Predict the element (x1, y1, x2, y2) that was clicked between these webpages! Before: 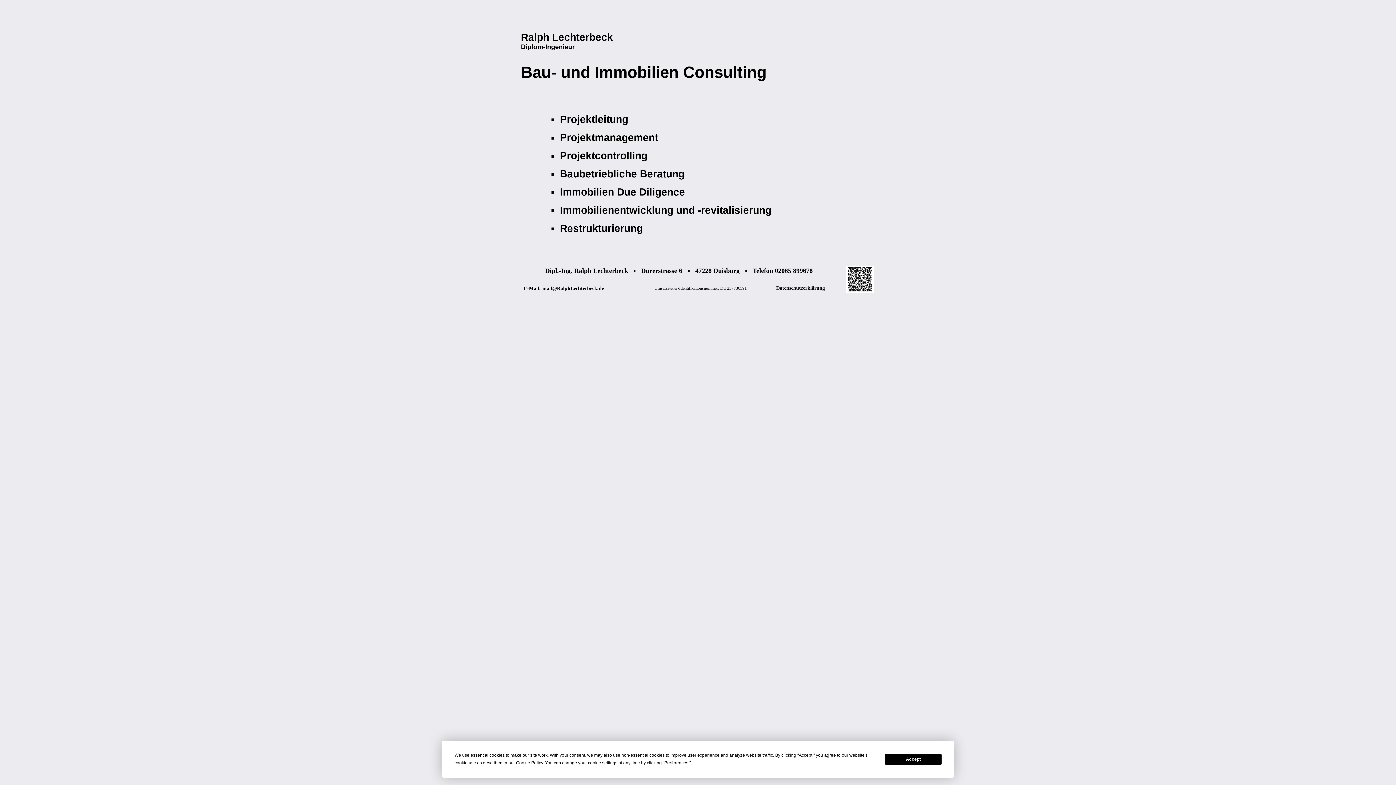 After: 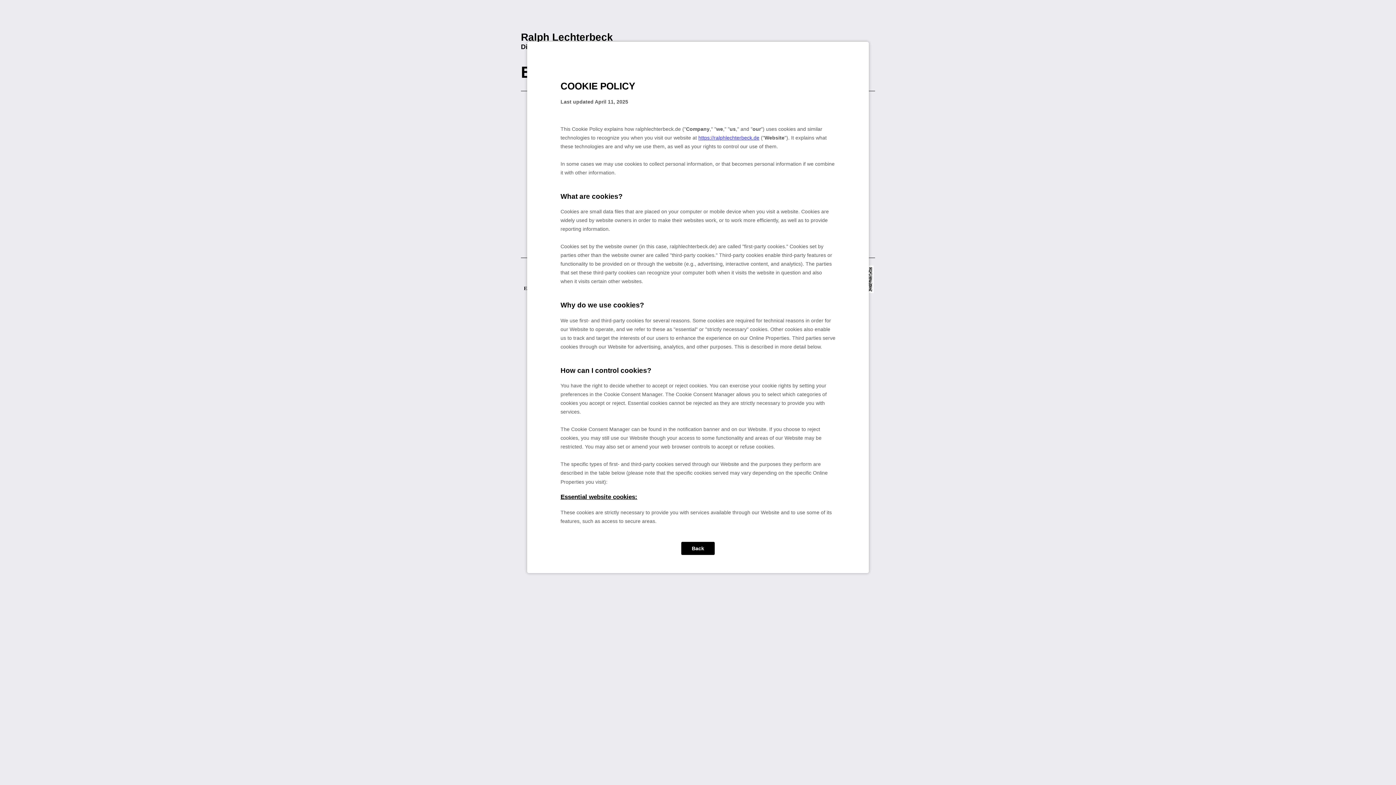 Action: label: Cookie Policy bbox: (516, 760, 543, 765)